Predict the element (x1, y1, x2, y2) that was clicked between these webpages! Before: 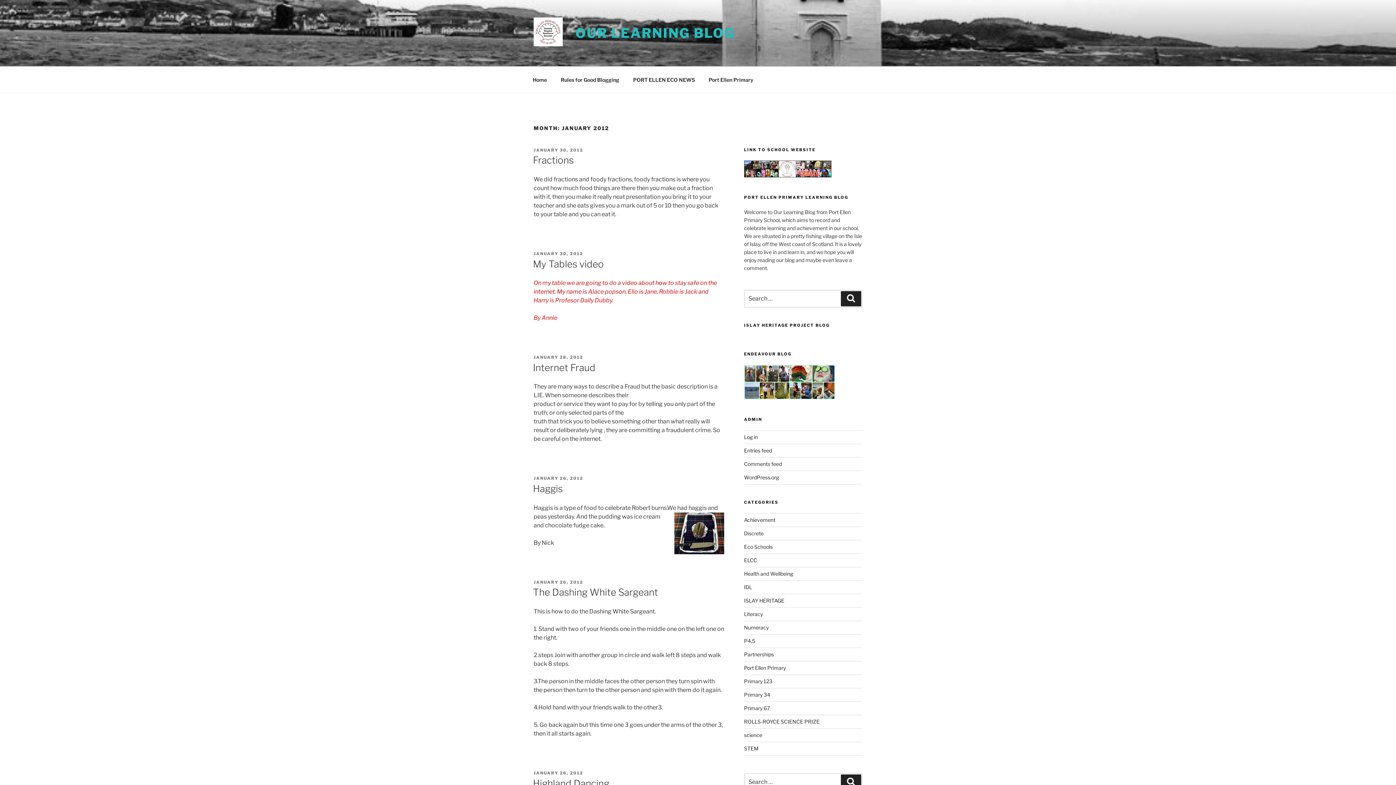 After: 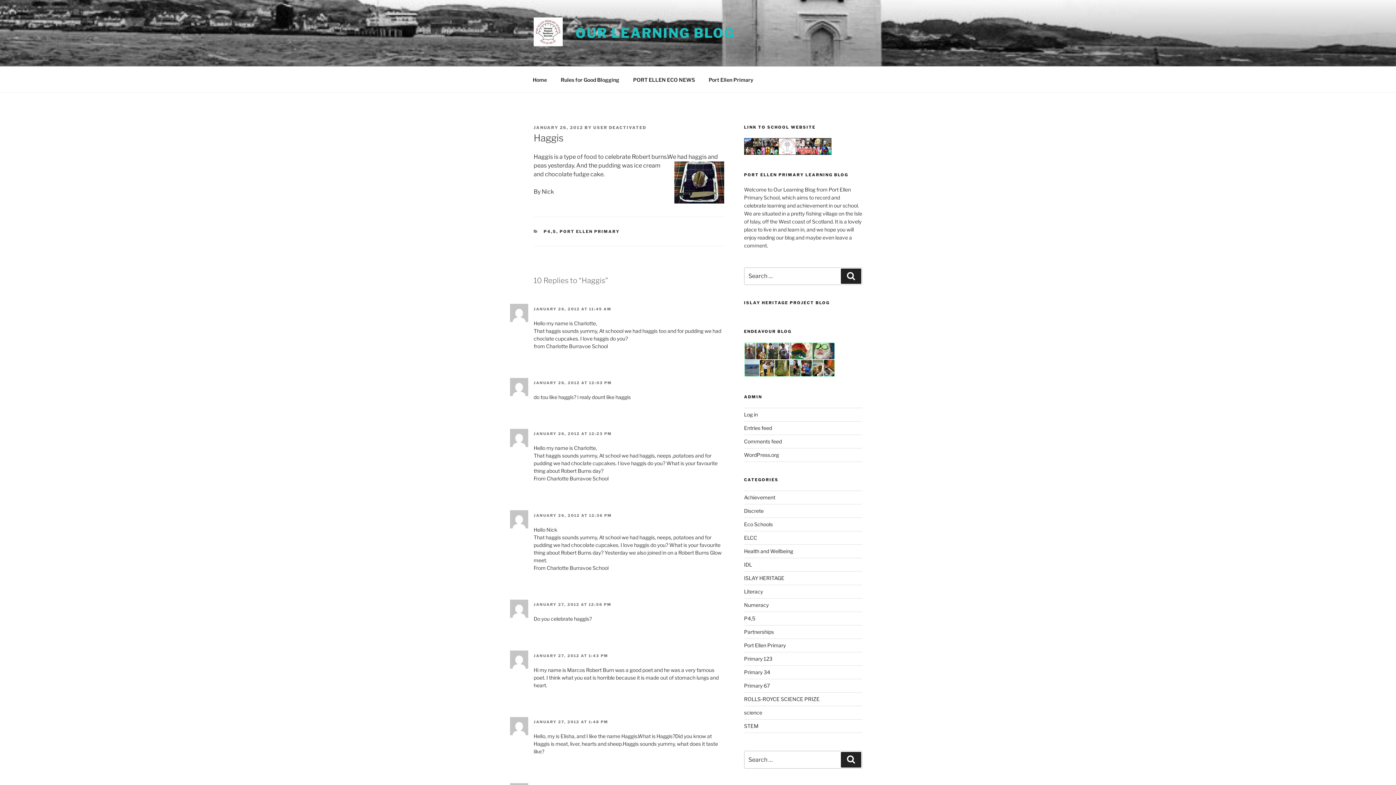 Action: bbox: (533, 483, 562, 494) label: Haggis